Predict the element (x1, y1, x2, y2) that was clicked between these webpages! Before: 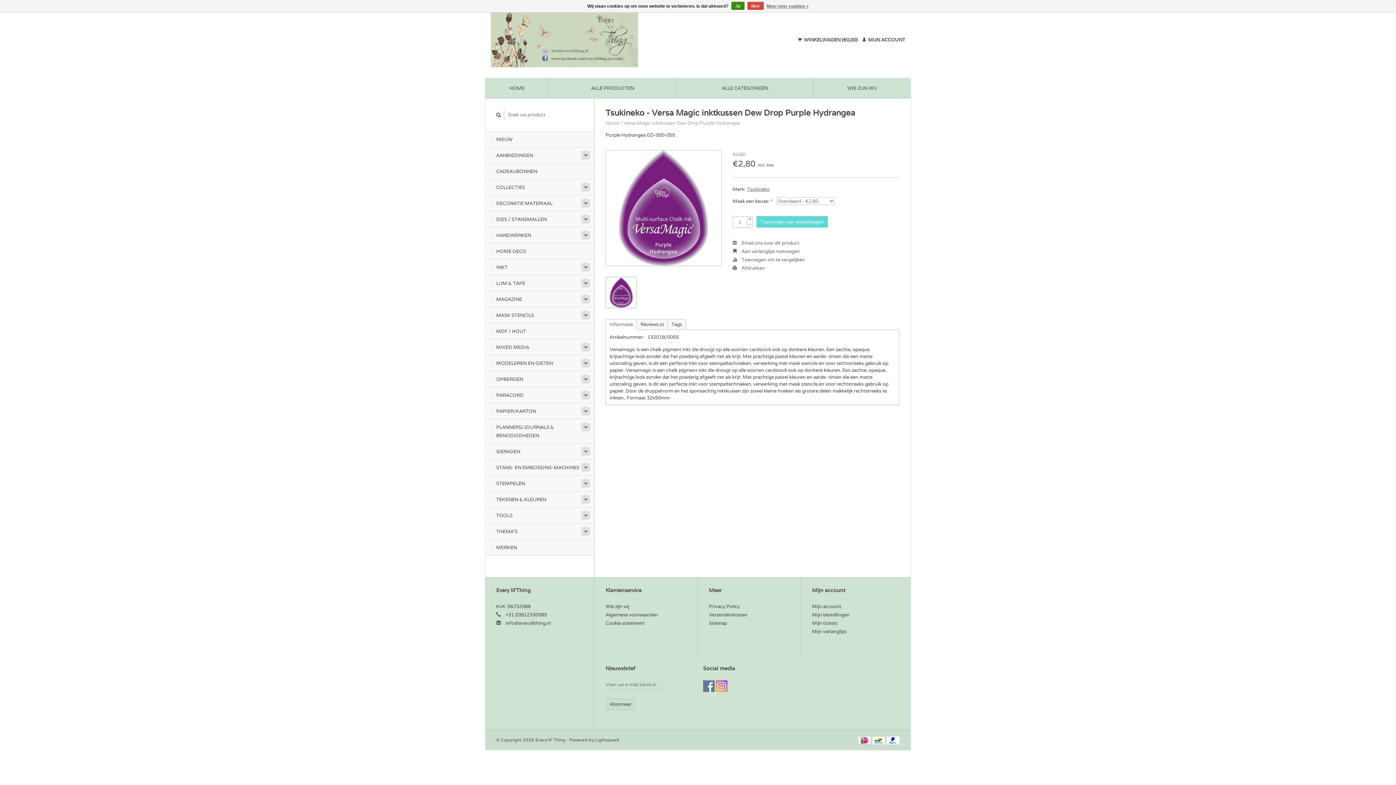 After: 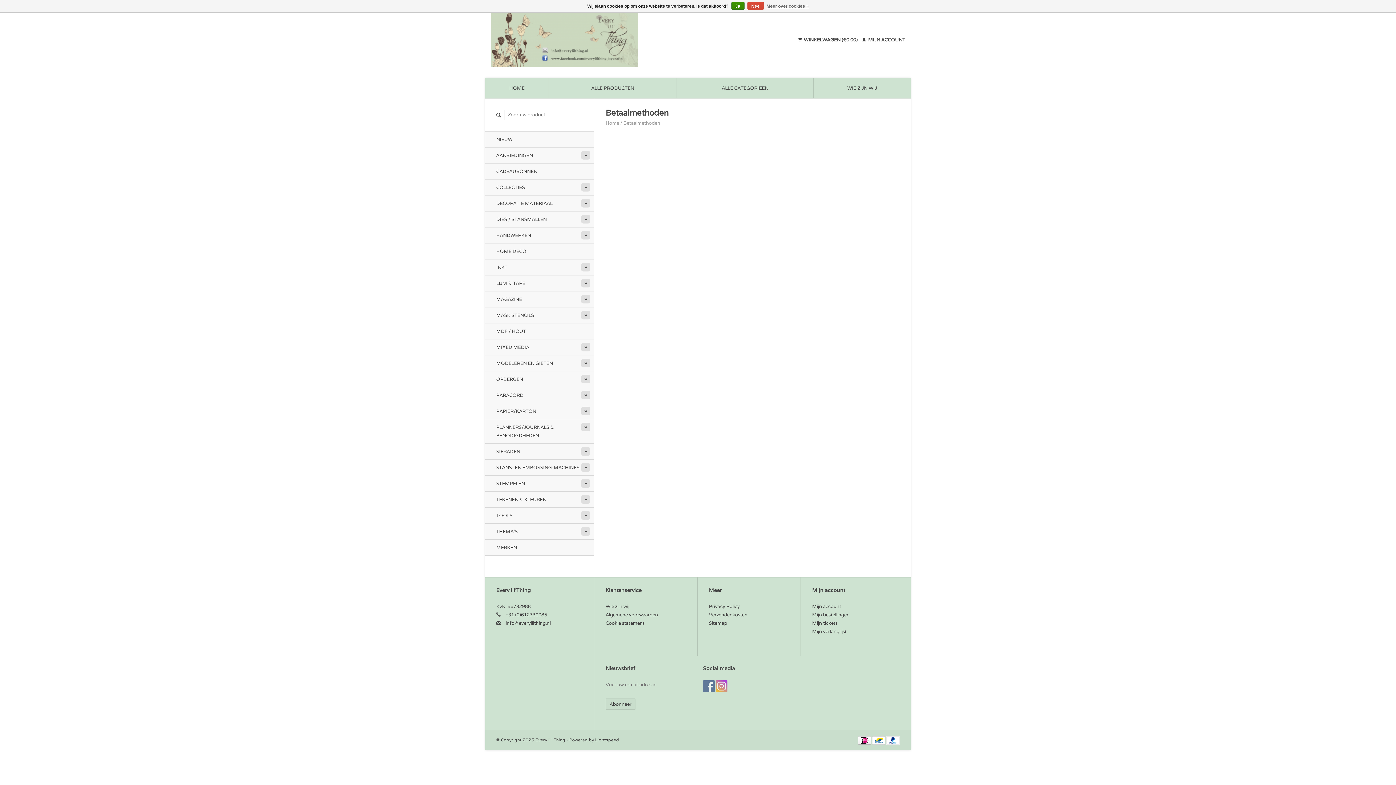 Action: label:   bbox: (858, 737, 872, 743)